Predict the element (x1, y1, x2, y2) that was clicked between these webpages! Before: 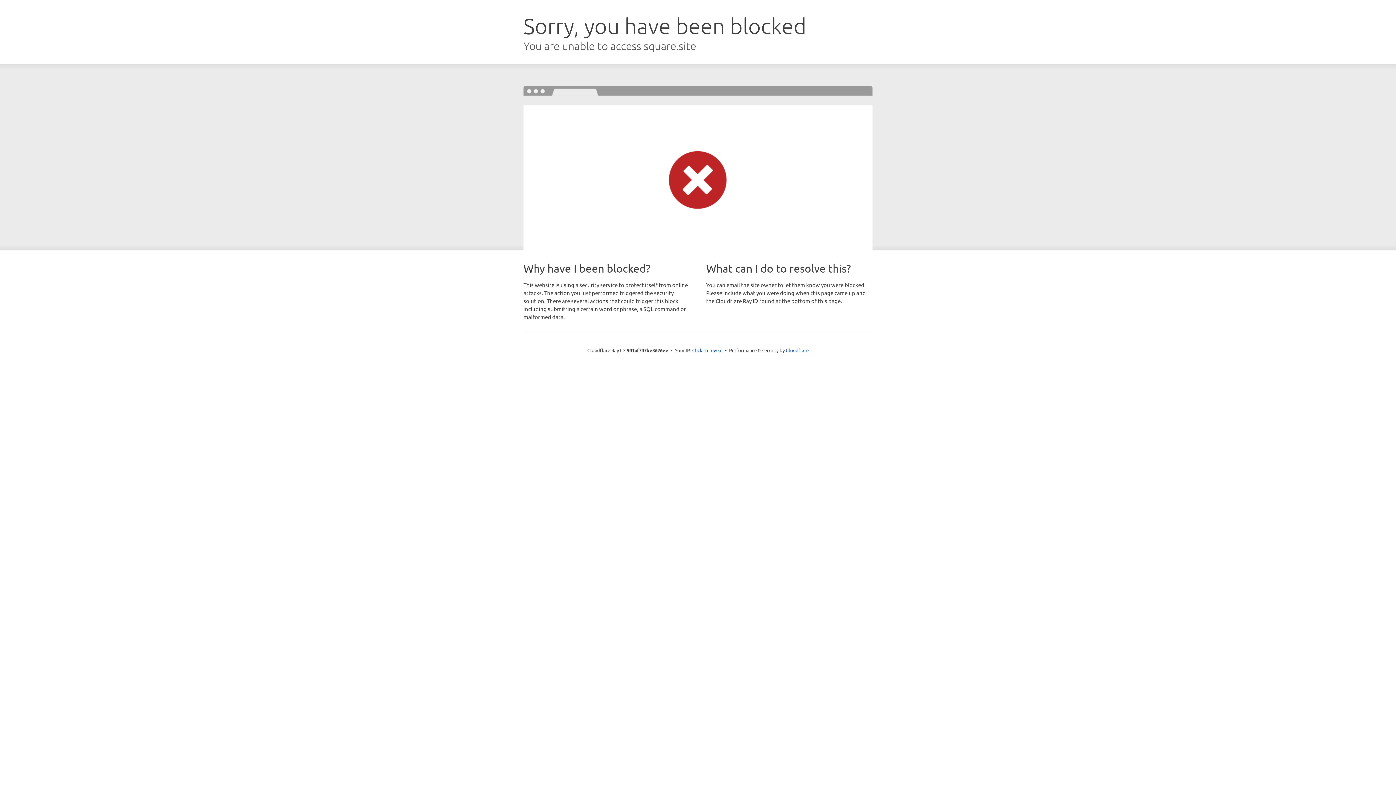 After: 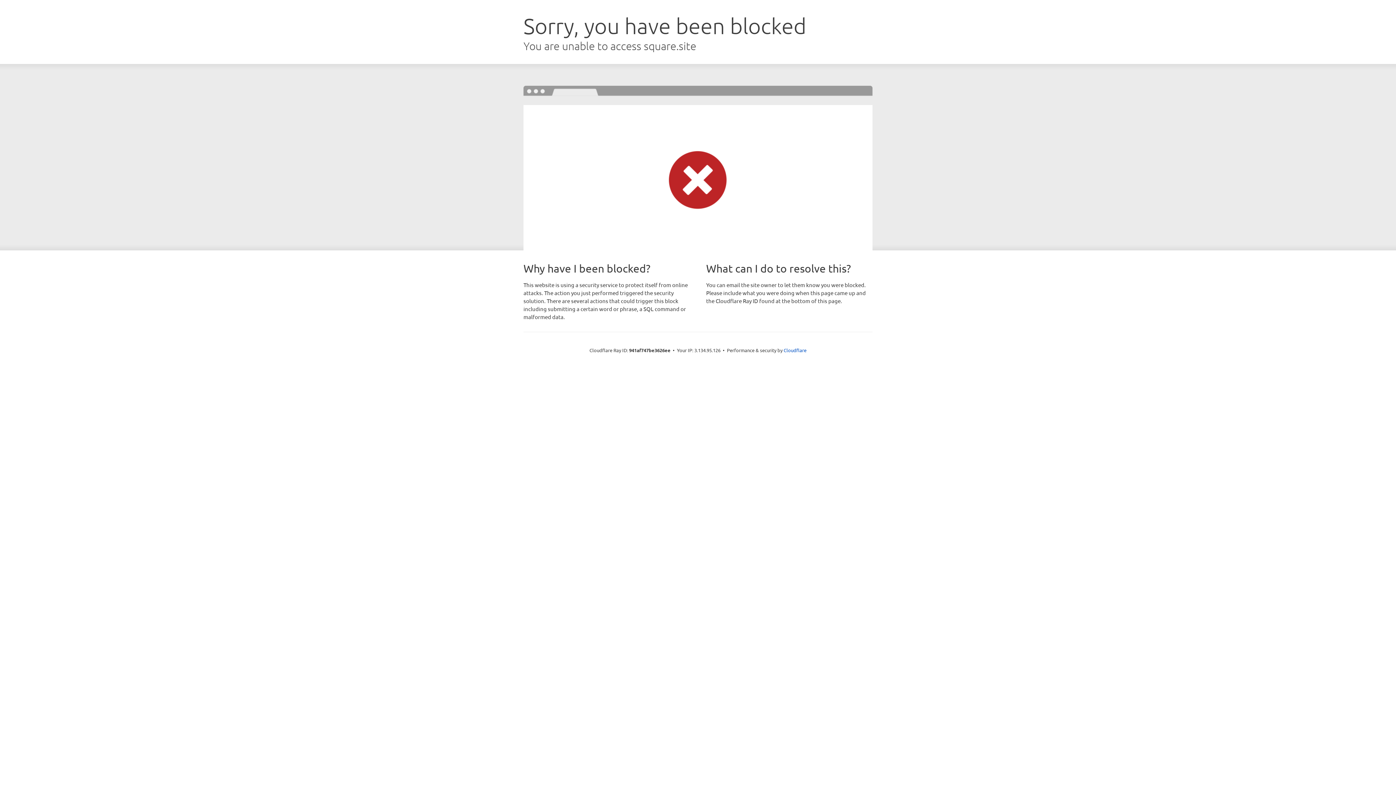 Action: label: Click to reveal bbox: (692, 346, 722, 353)